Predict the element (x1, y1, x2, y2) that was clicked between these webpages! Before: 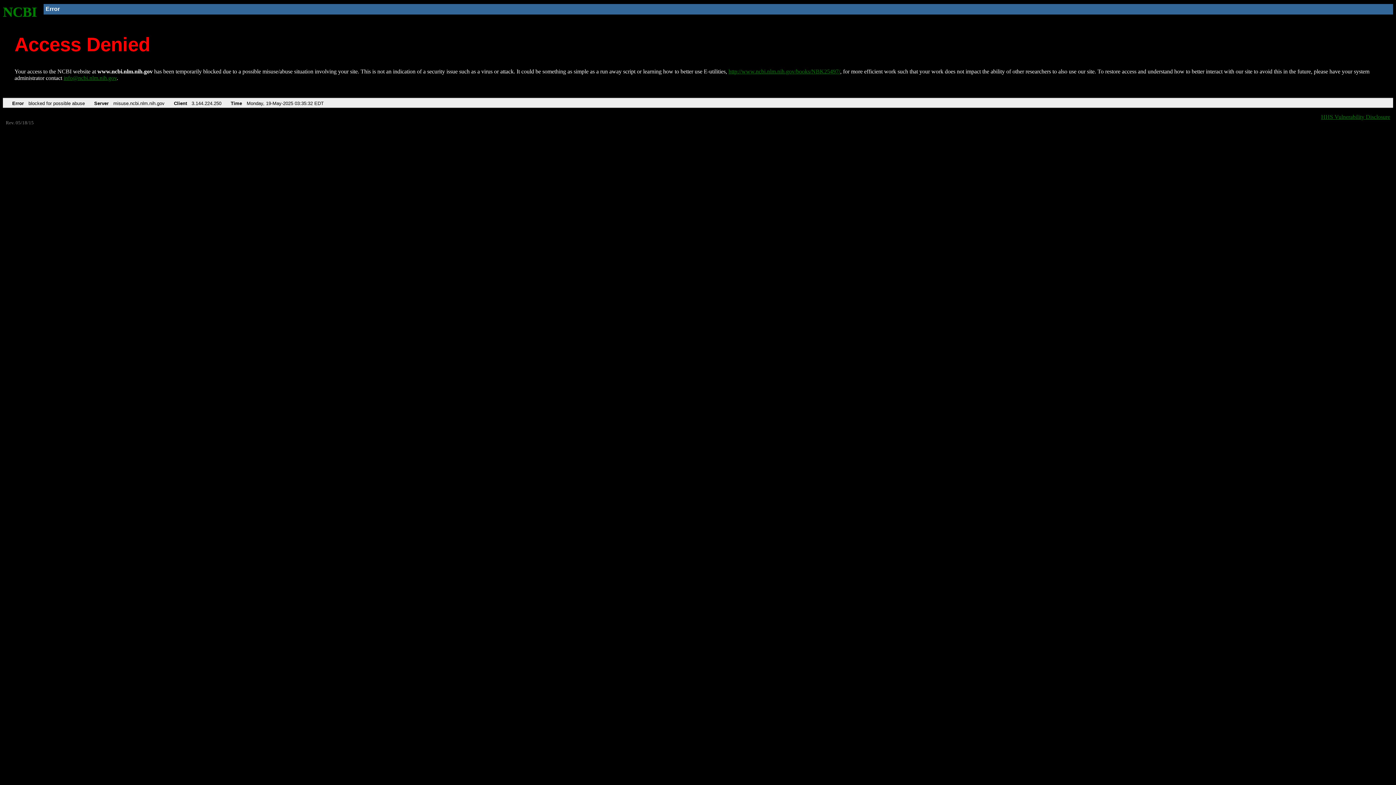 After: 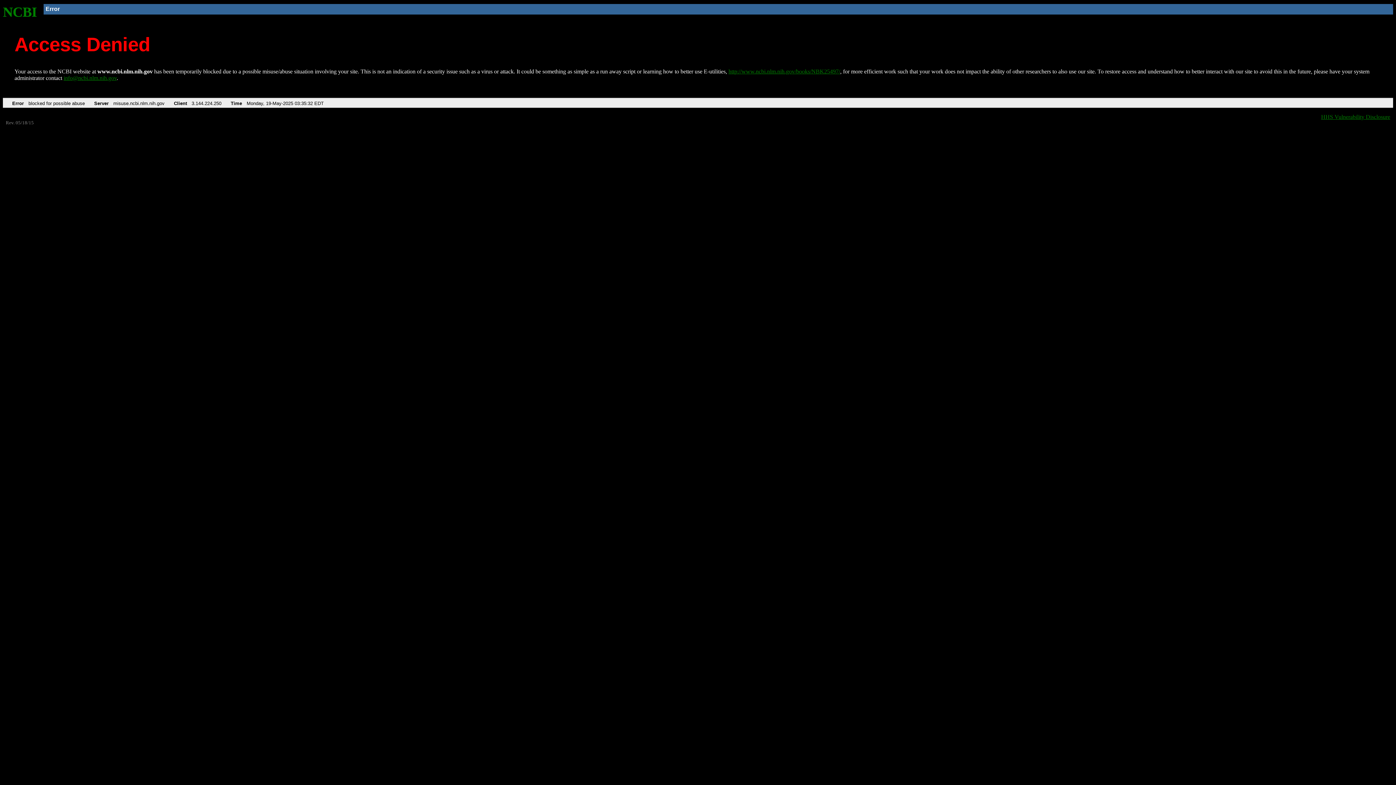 Action: label: info@ncbi.nlm.nih.gov bbox: (63, 75, 116, 81)